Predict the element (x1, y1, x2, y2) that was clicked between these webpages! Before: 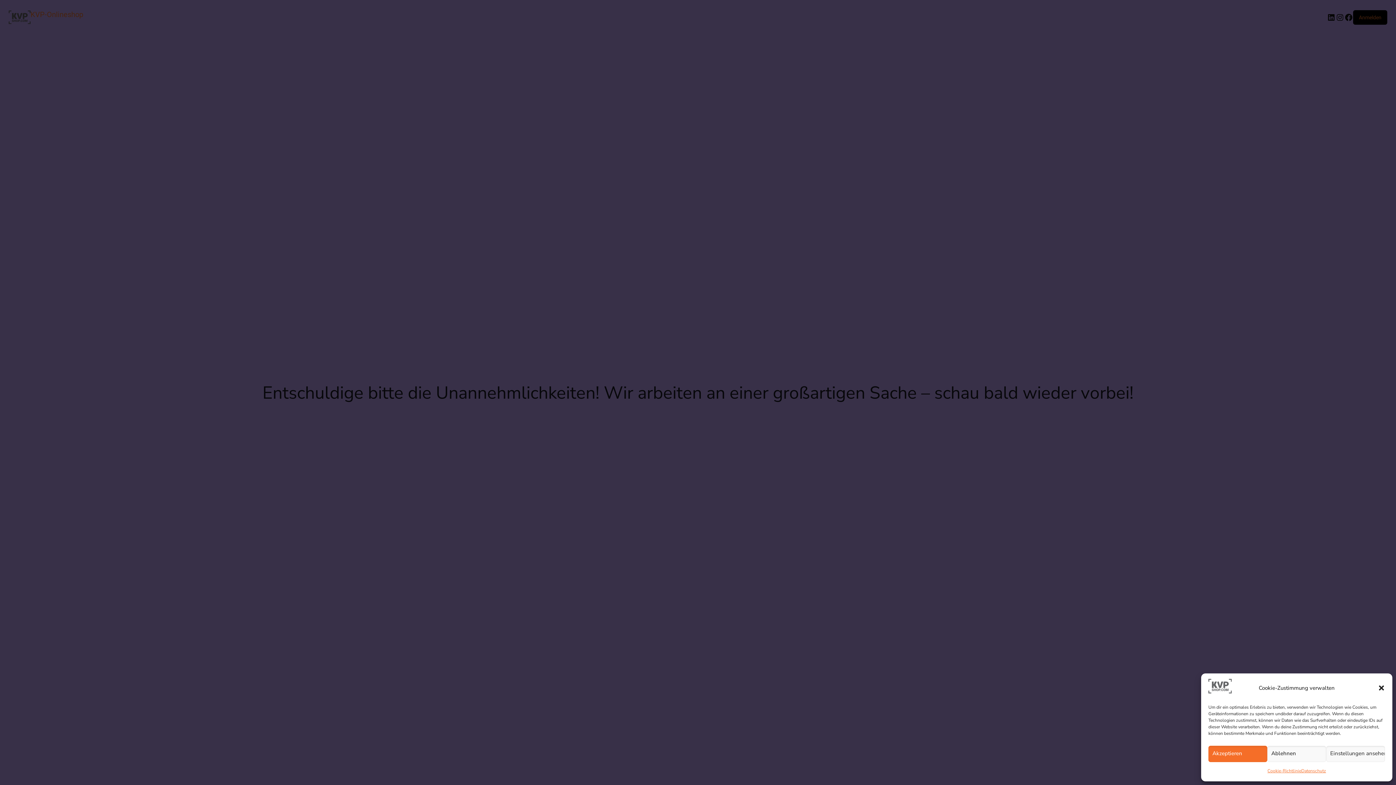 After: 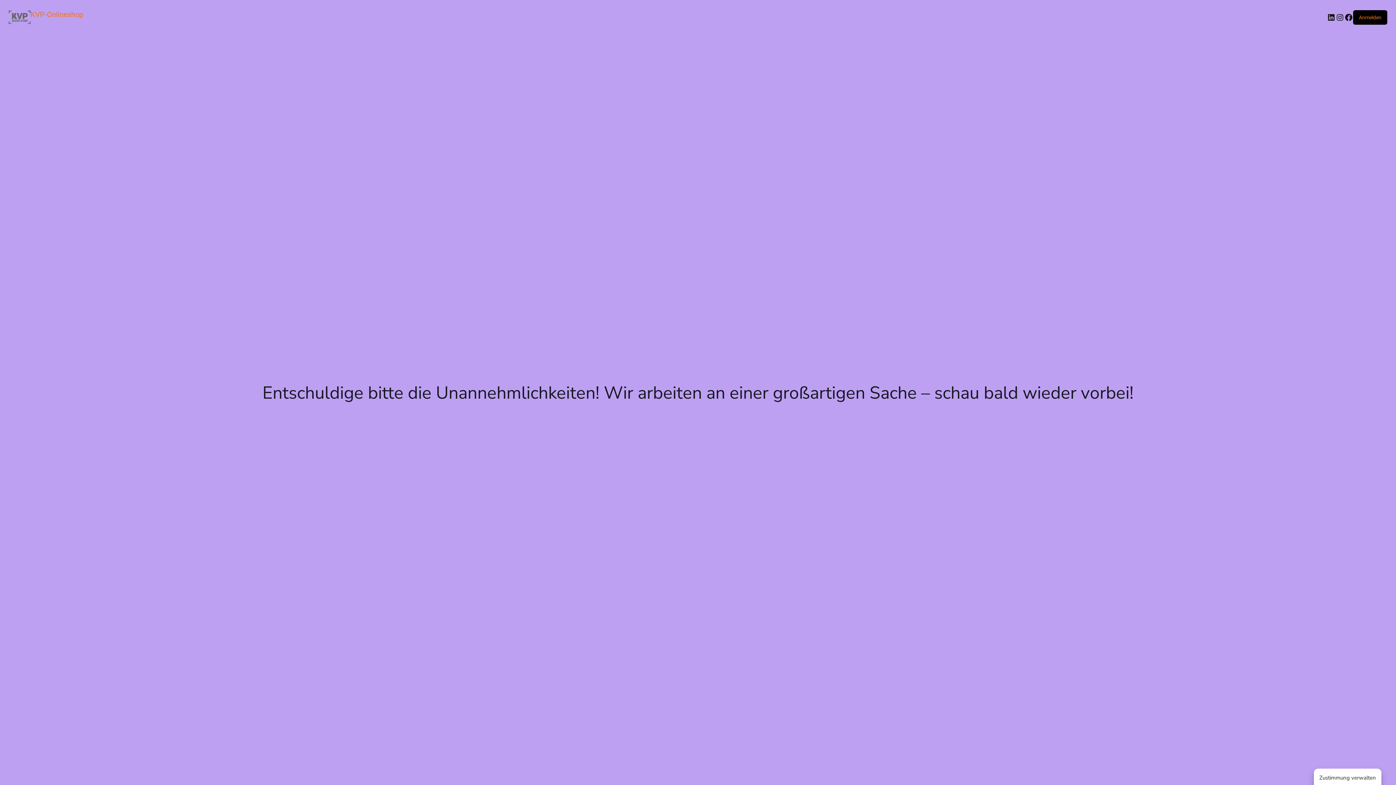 Action: label: Ablehnen bbox: (1267, 746, 1326, 762)